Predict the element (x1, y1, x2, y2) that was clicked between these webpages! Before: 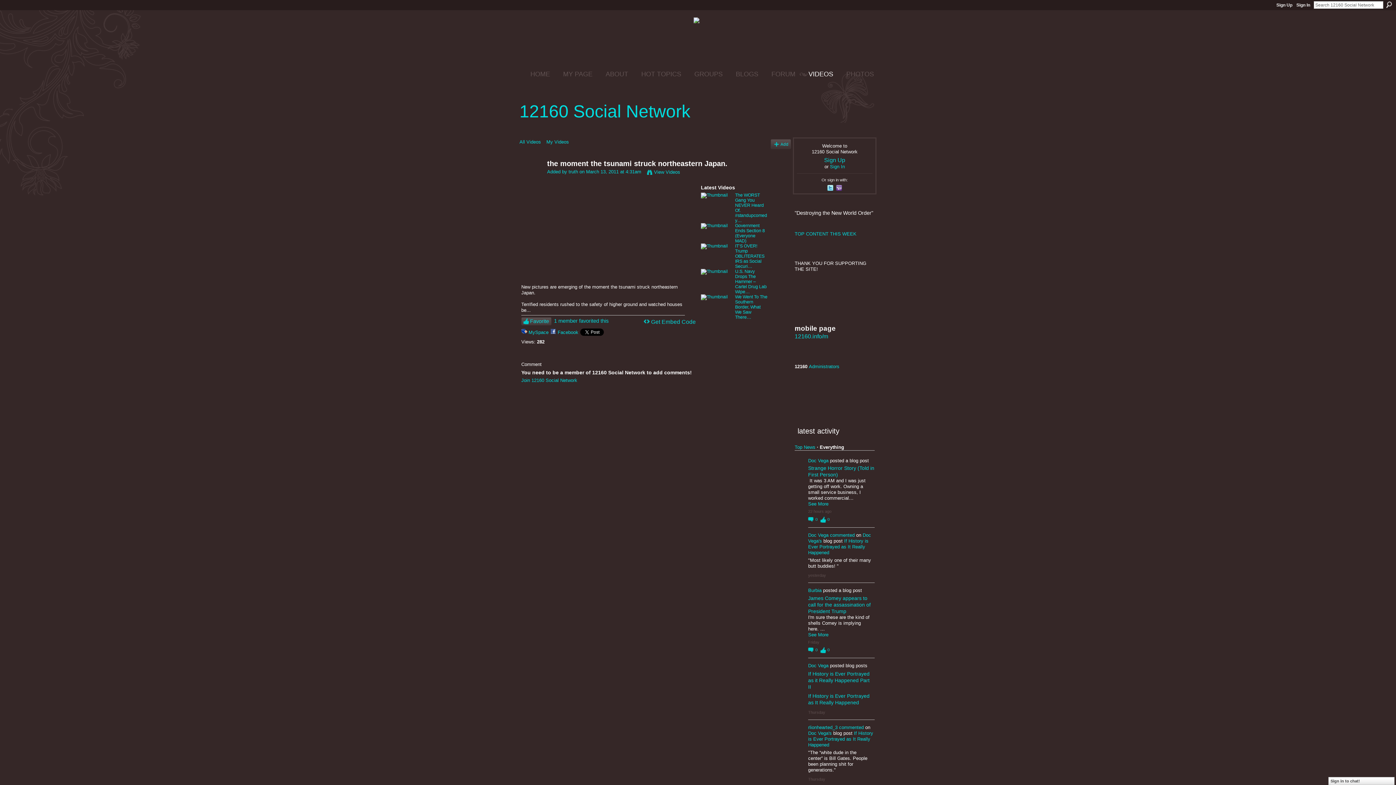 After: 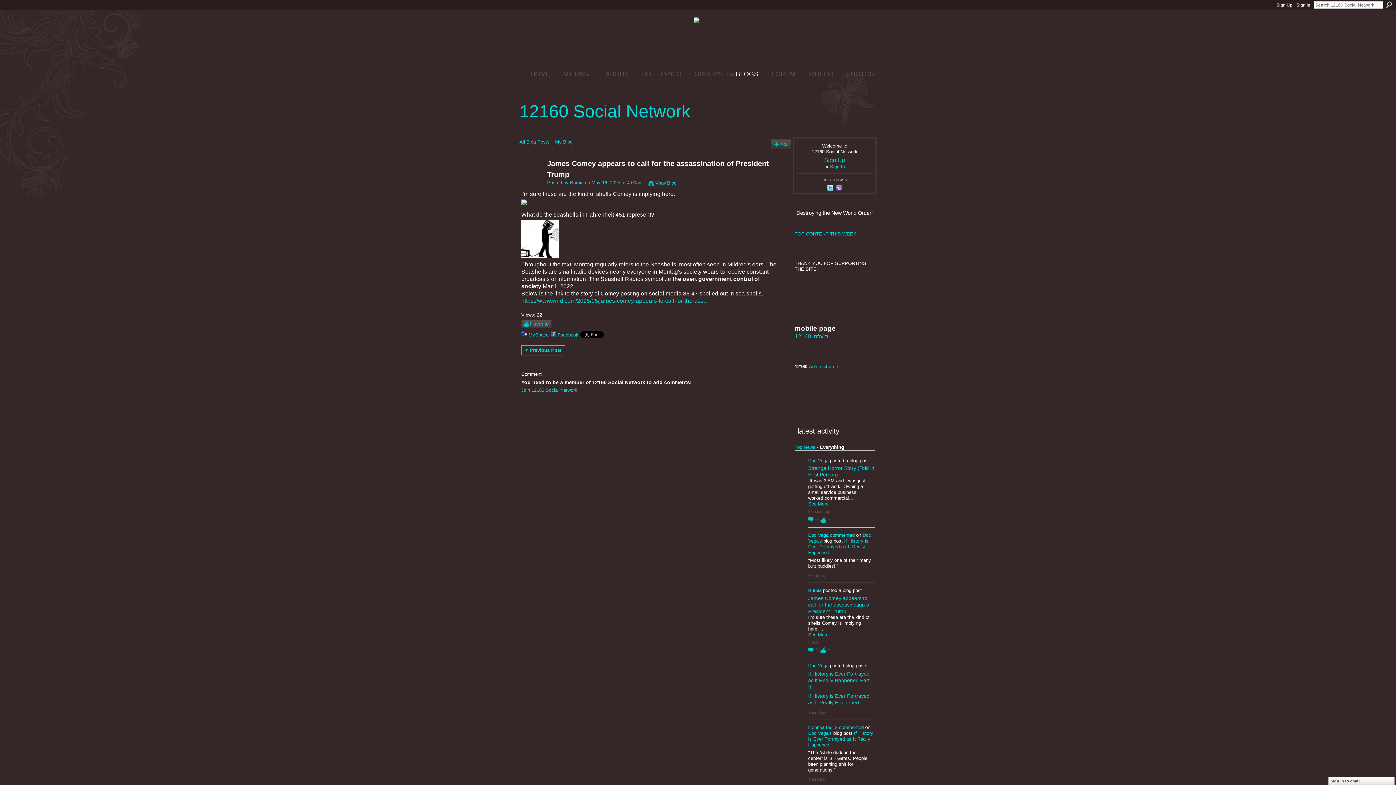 Action: label: 0  bbox: (808, 648, 818, 652)